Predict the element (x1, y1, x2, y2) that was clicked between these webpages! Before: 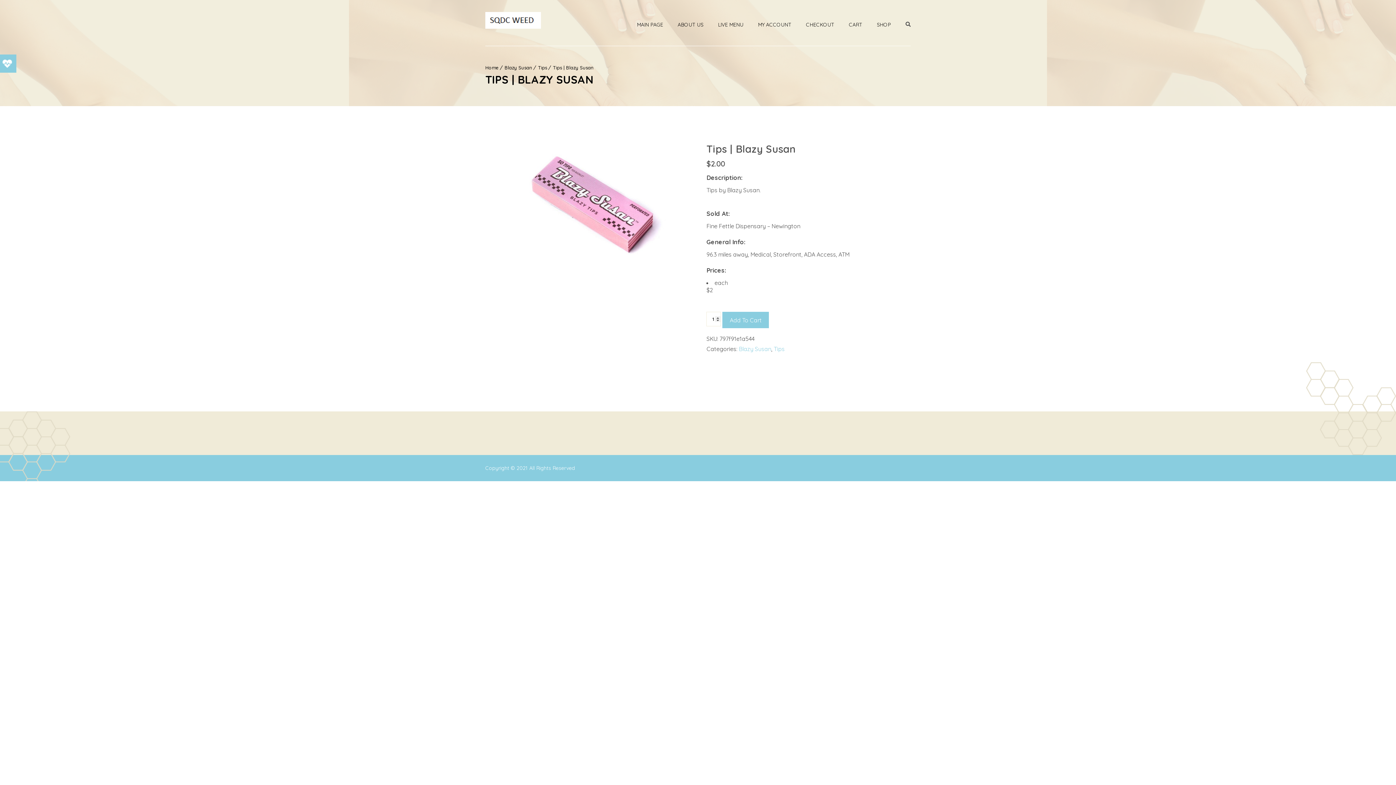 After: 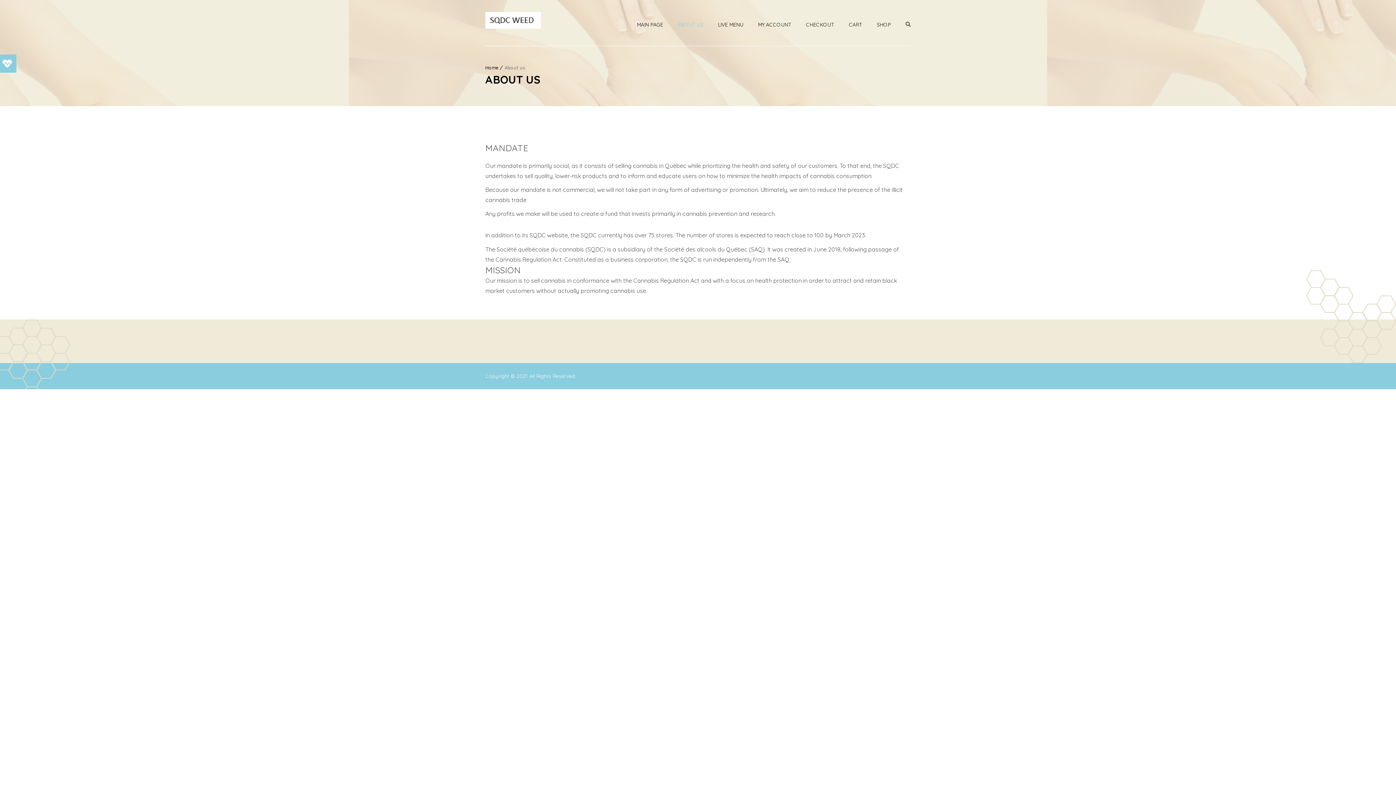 Action: bbox: (677, 8, 703, 41) label: ABOUT US